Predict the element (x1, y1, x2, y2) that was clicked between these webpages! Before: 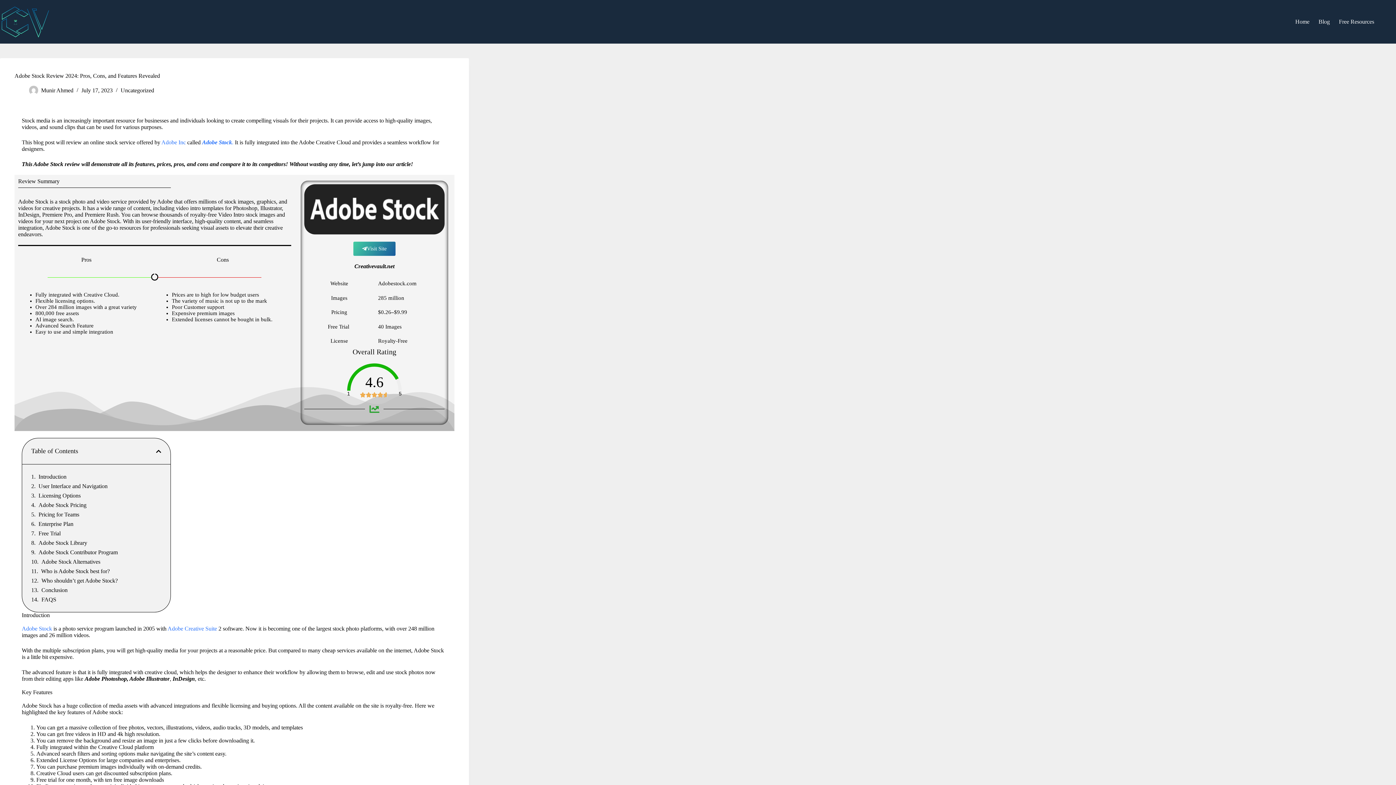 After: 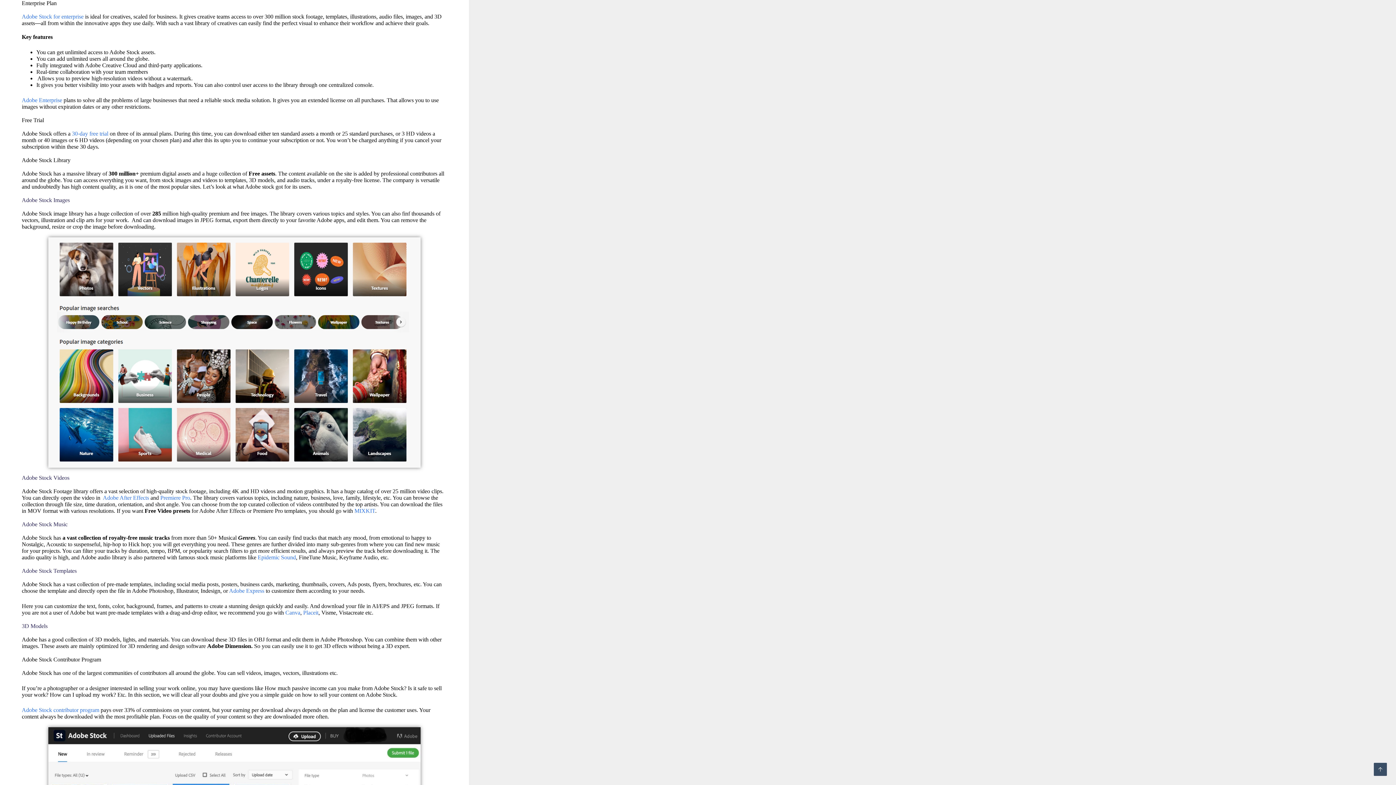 Action: bbox: (38, 521, 73, 527) label: Enterprise Plan